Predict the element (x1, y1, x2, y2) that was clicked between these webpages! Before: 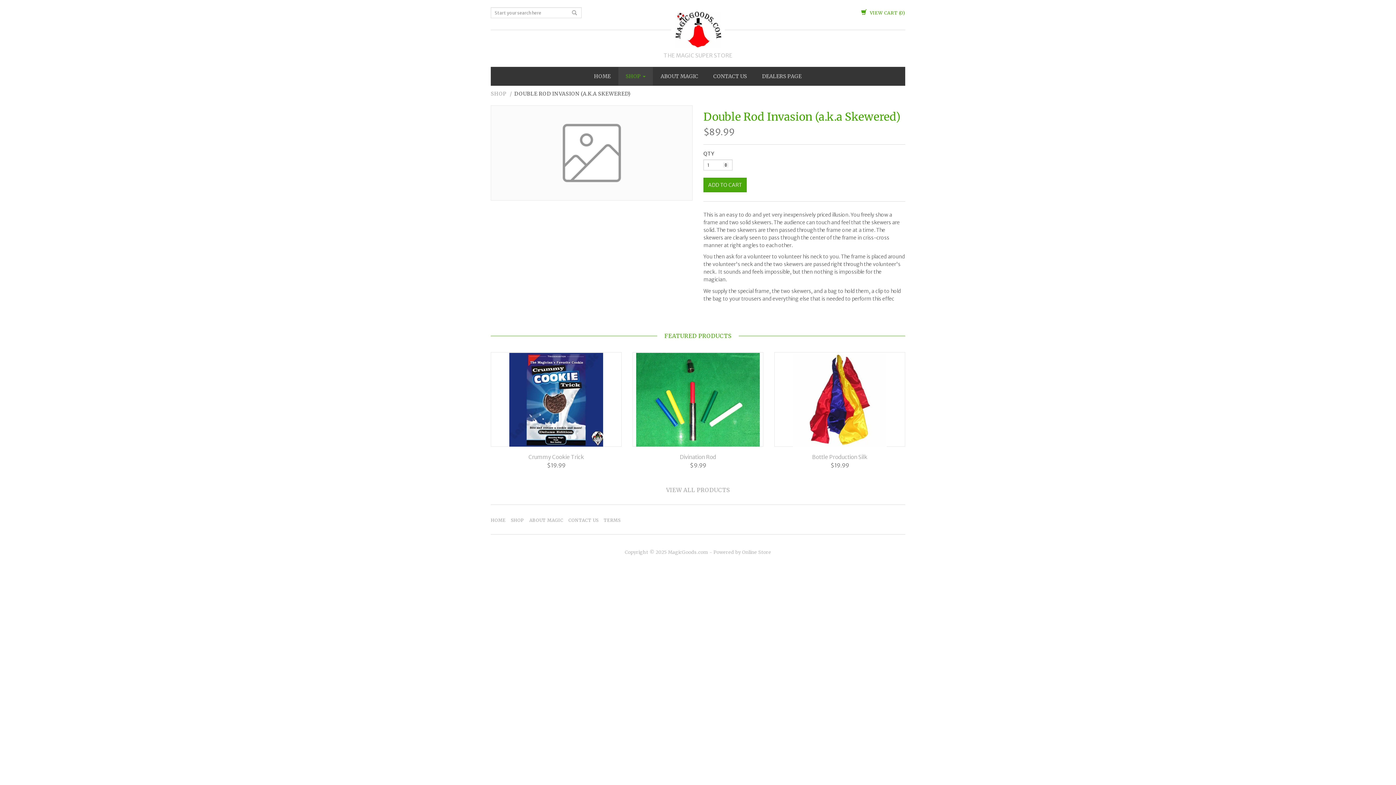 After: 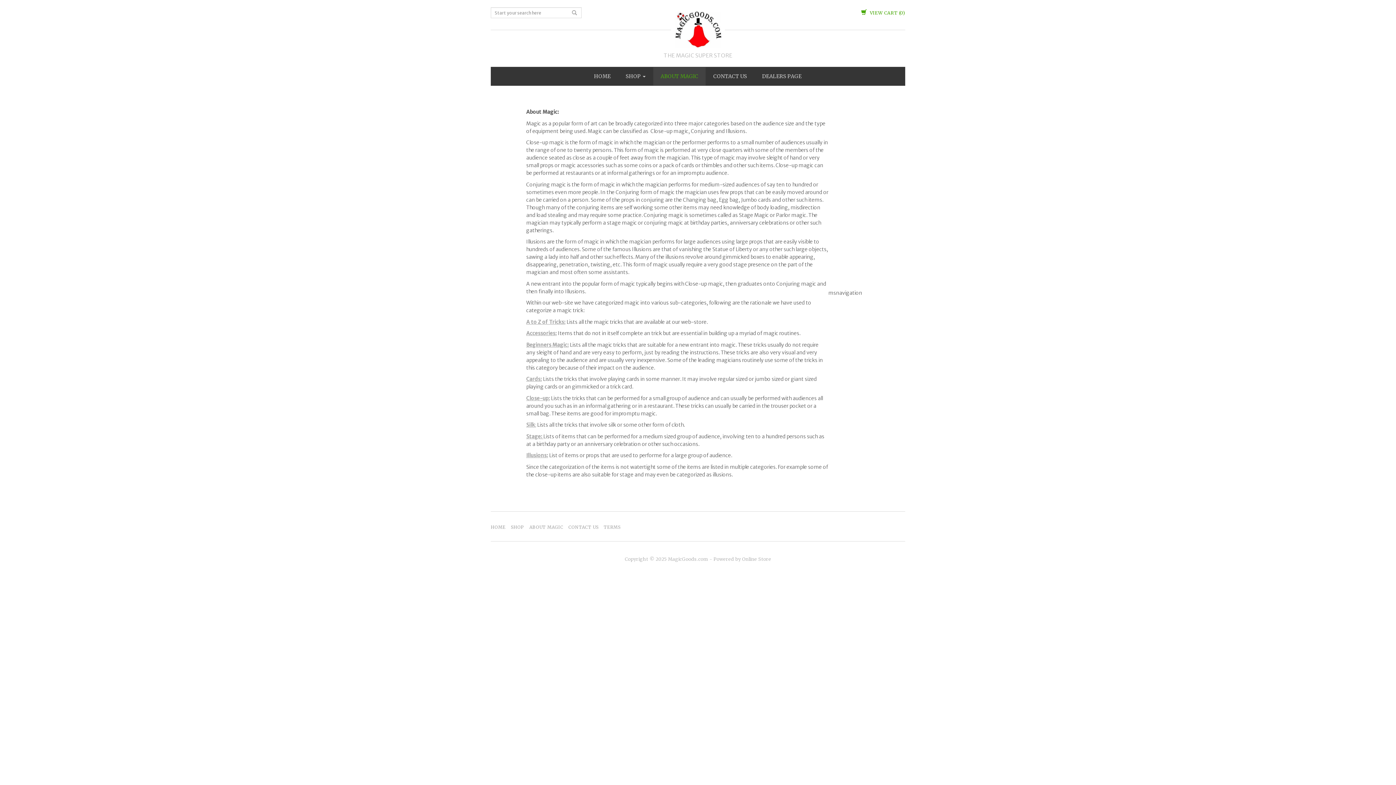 Action: label: ABOUT MAGIC bbox: (653, 67, 705, 85)